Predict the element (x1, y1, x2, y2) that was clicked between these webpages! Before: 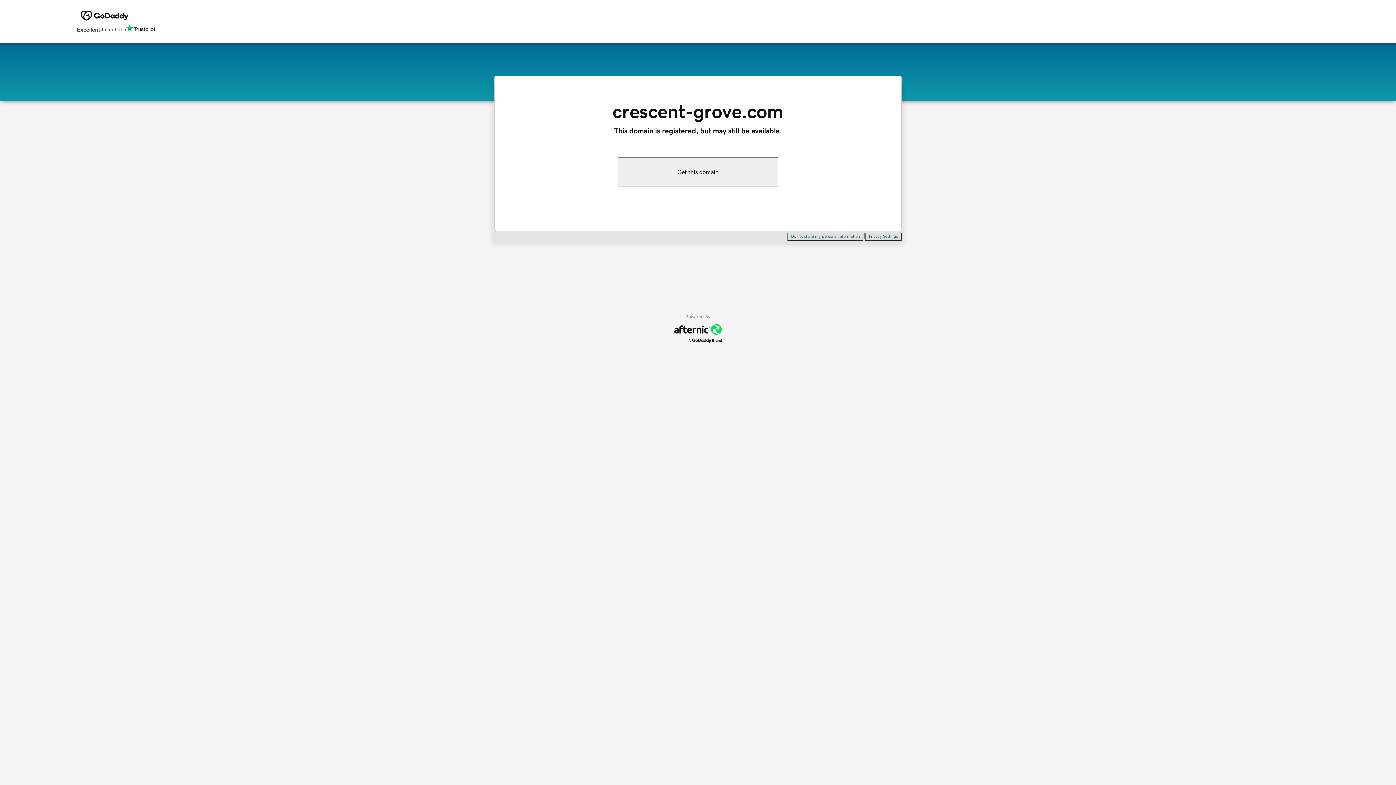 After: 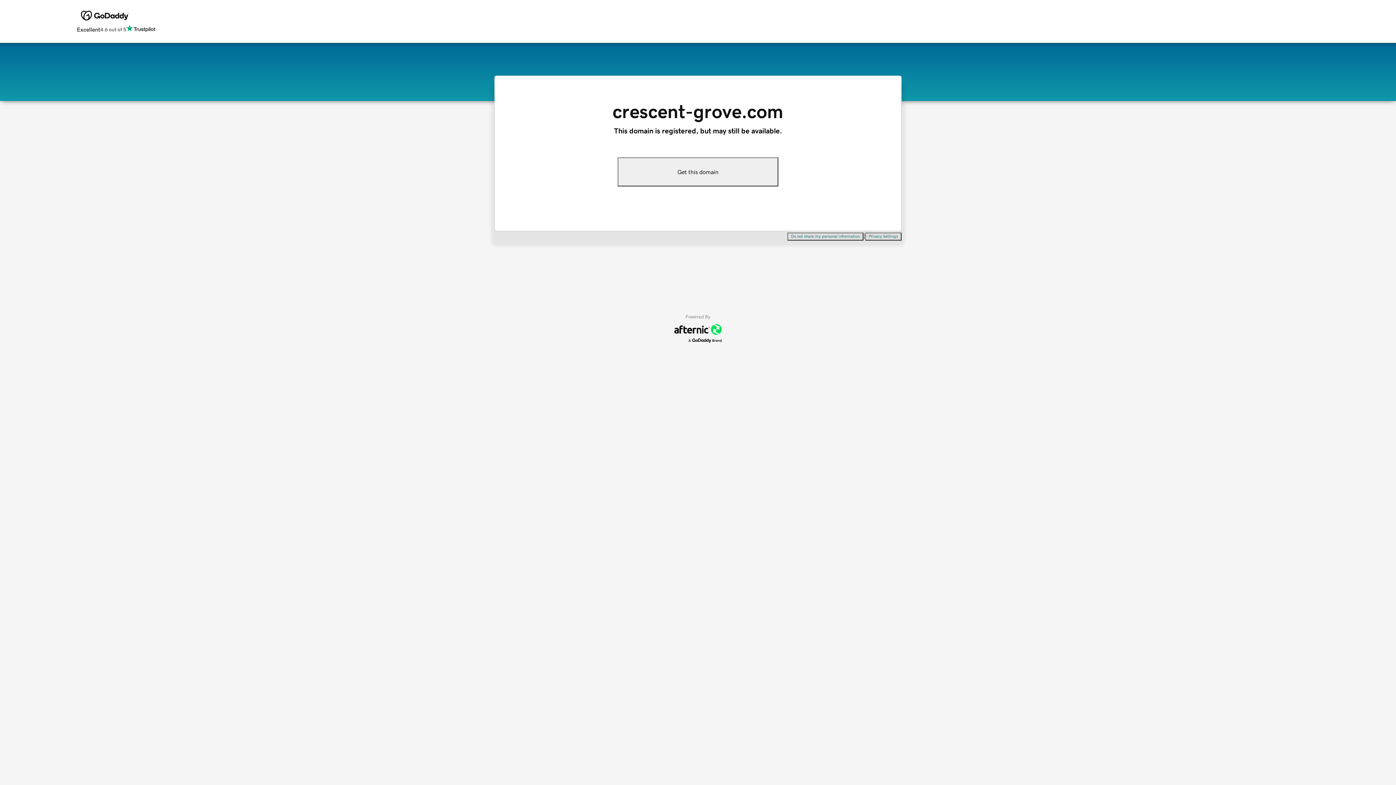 Action: bbox: (787, 232, 863, 240) label: Do not share my personal information